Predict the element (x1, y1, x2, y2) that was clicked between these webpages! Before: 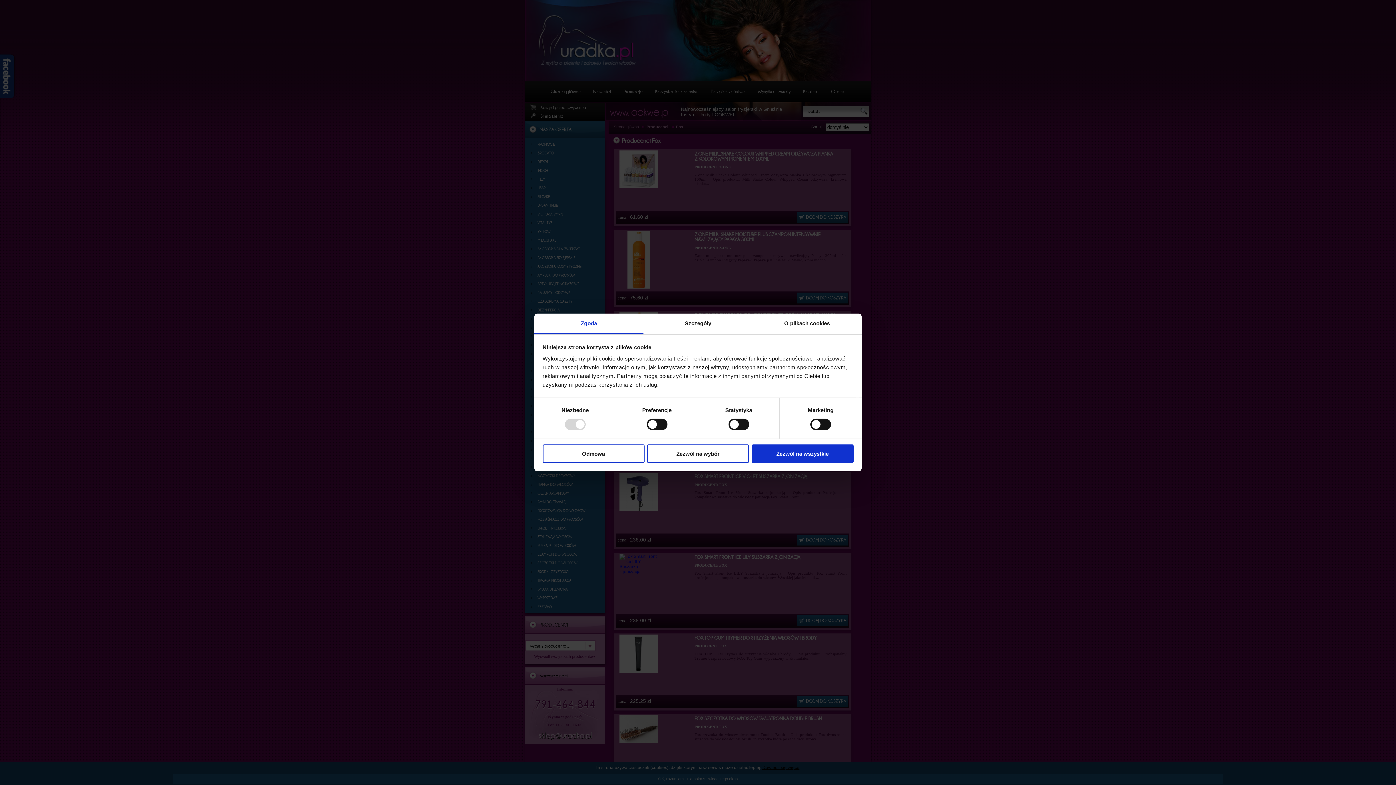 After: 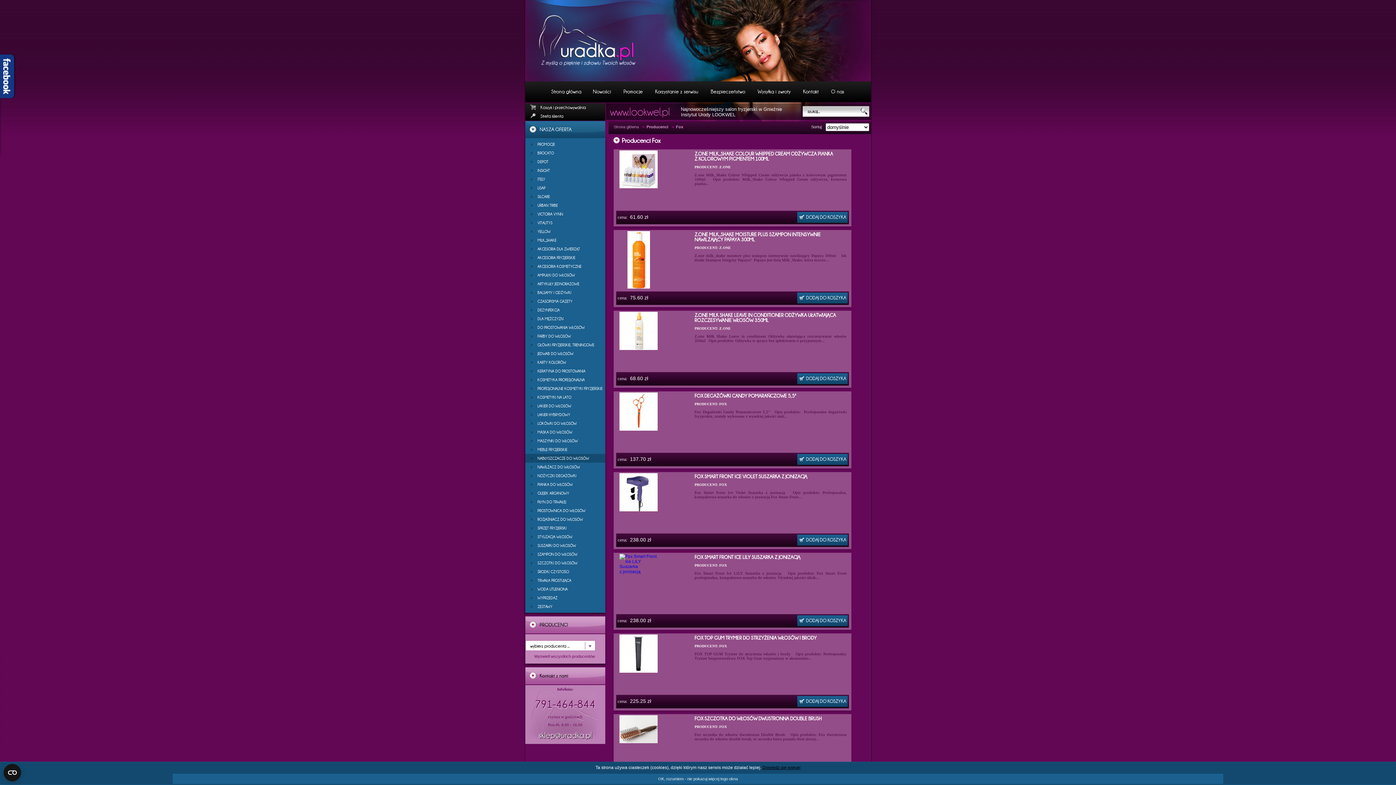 Action: label: Odmowa bbox: (542, 444, 644, 463)